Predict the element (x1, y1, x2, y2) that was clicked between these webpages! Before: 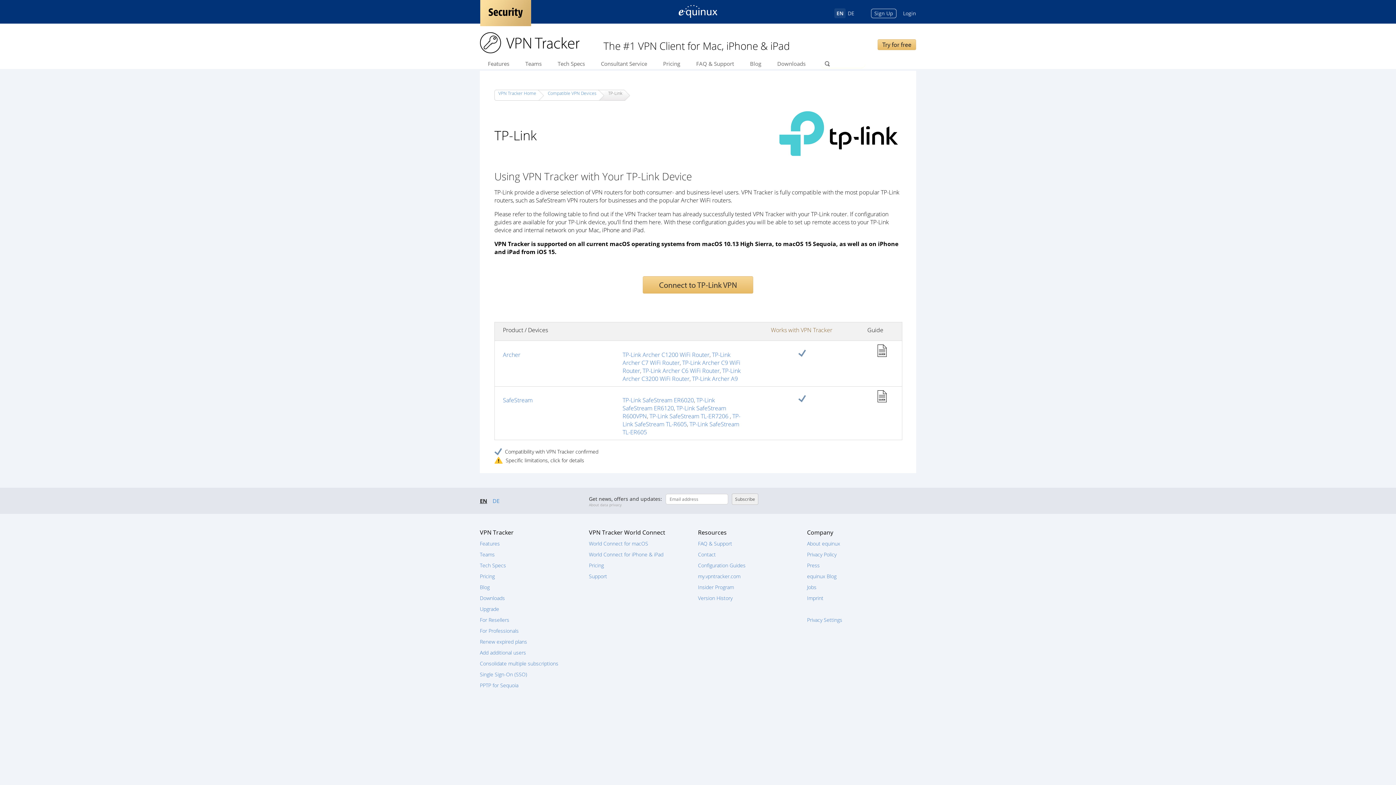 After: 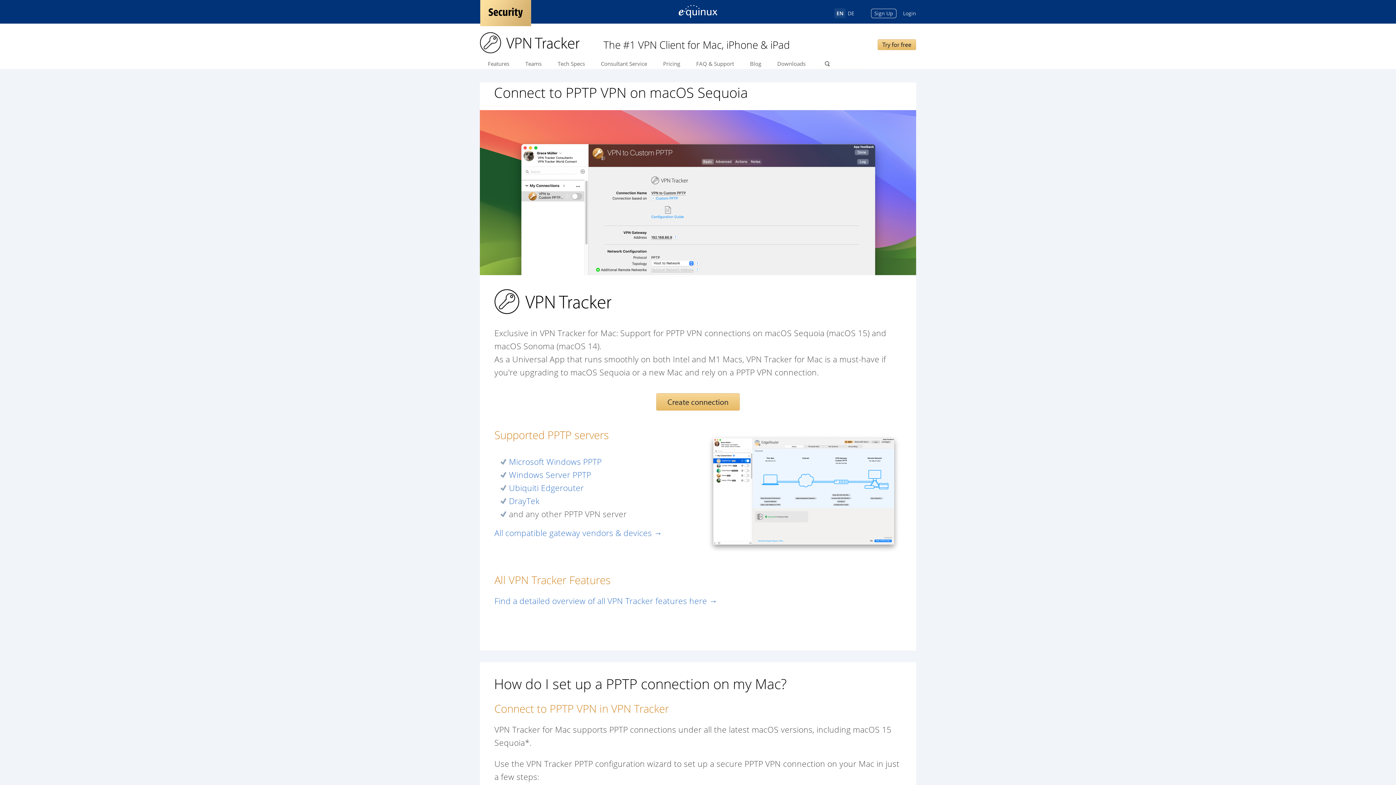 Action: bbox: (480, 682, 518, 689) label: PPTP for Sequoia